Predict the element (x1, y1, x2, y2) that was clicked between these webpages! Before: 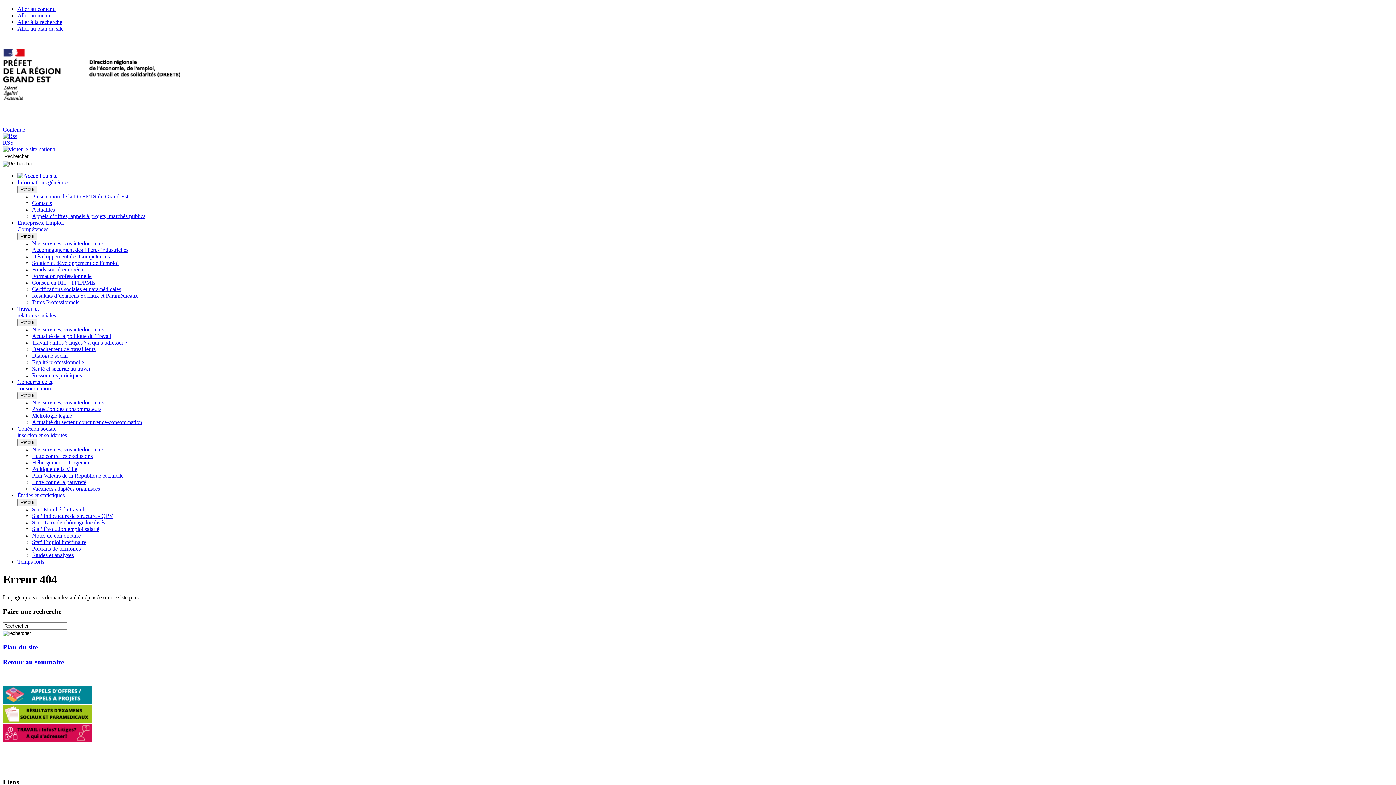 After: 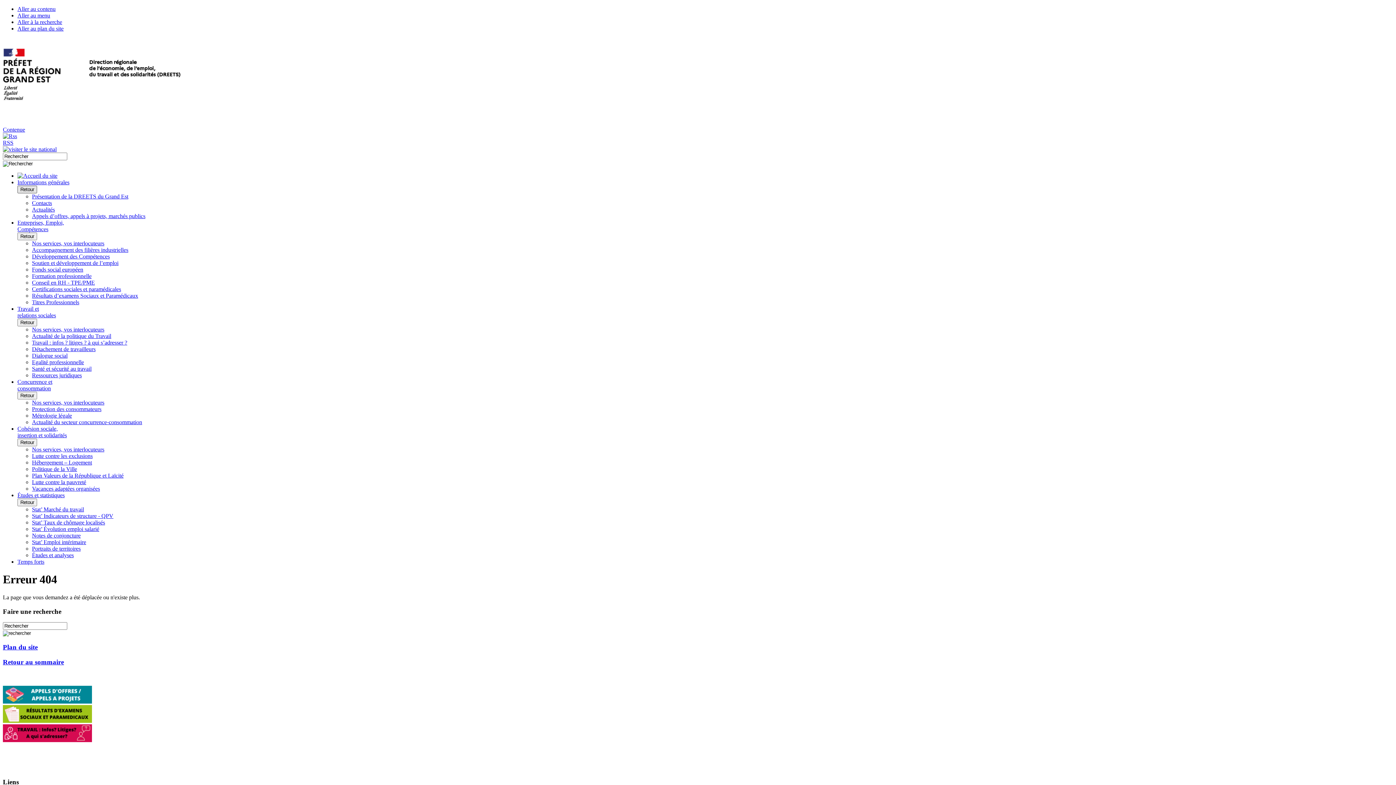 Action: label: Retour bbox: (17, 185, 37, 193)